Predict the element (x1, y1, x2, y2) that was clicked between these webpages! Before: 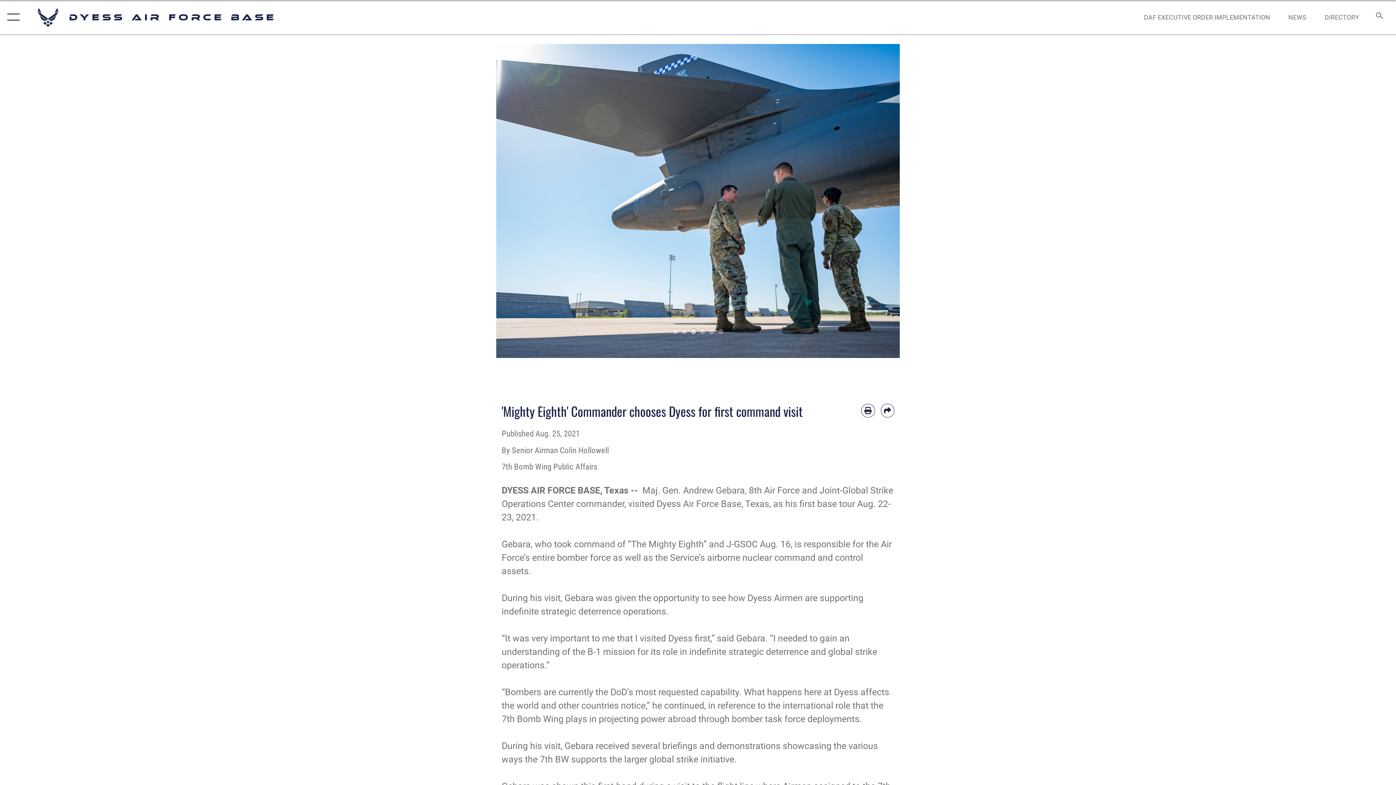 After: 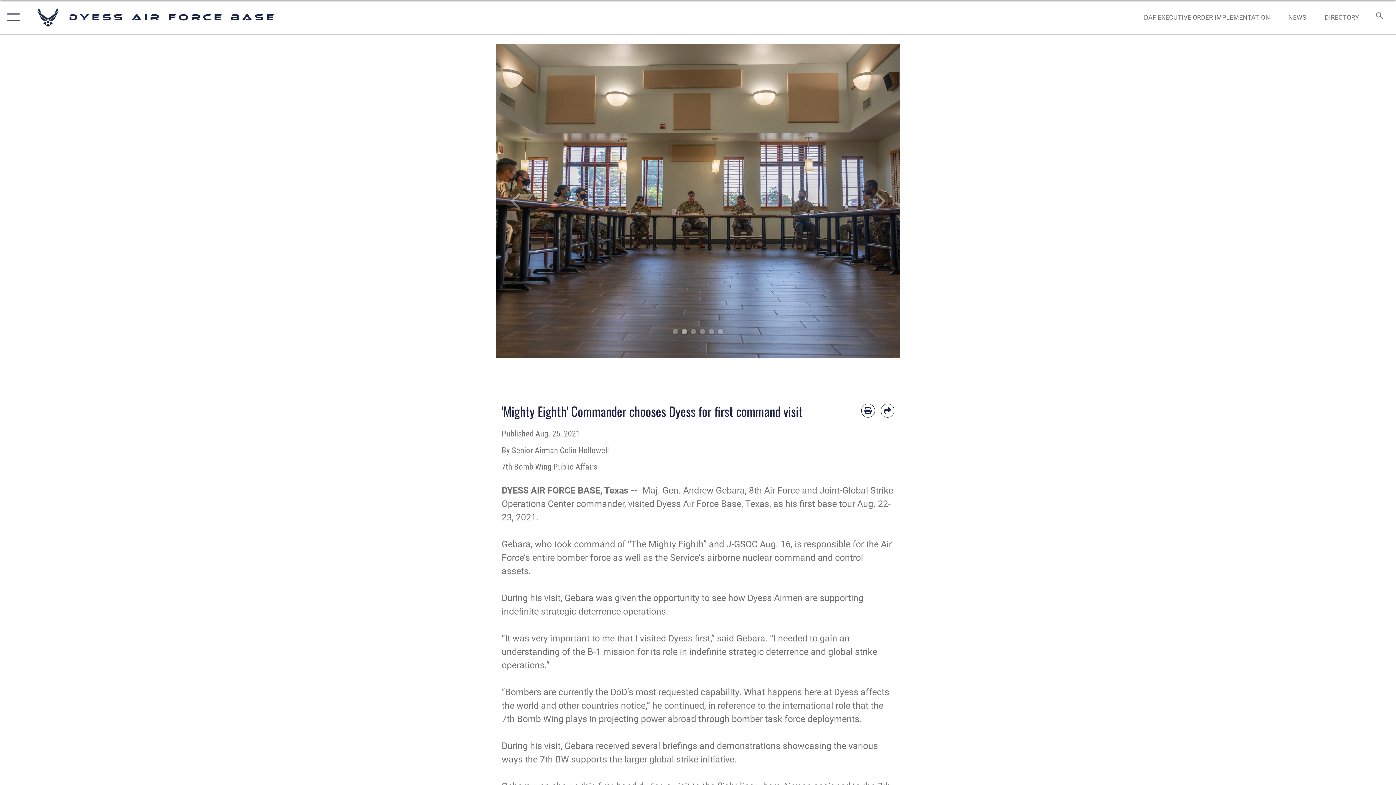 Action: label: 4 bbox: (709, 329, 714, 334)